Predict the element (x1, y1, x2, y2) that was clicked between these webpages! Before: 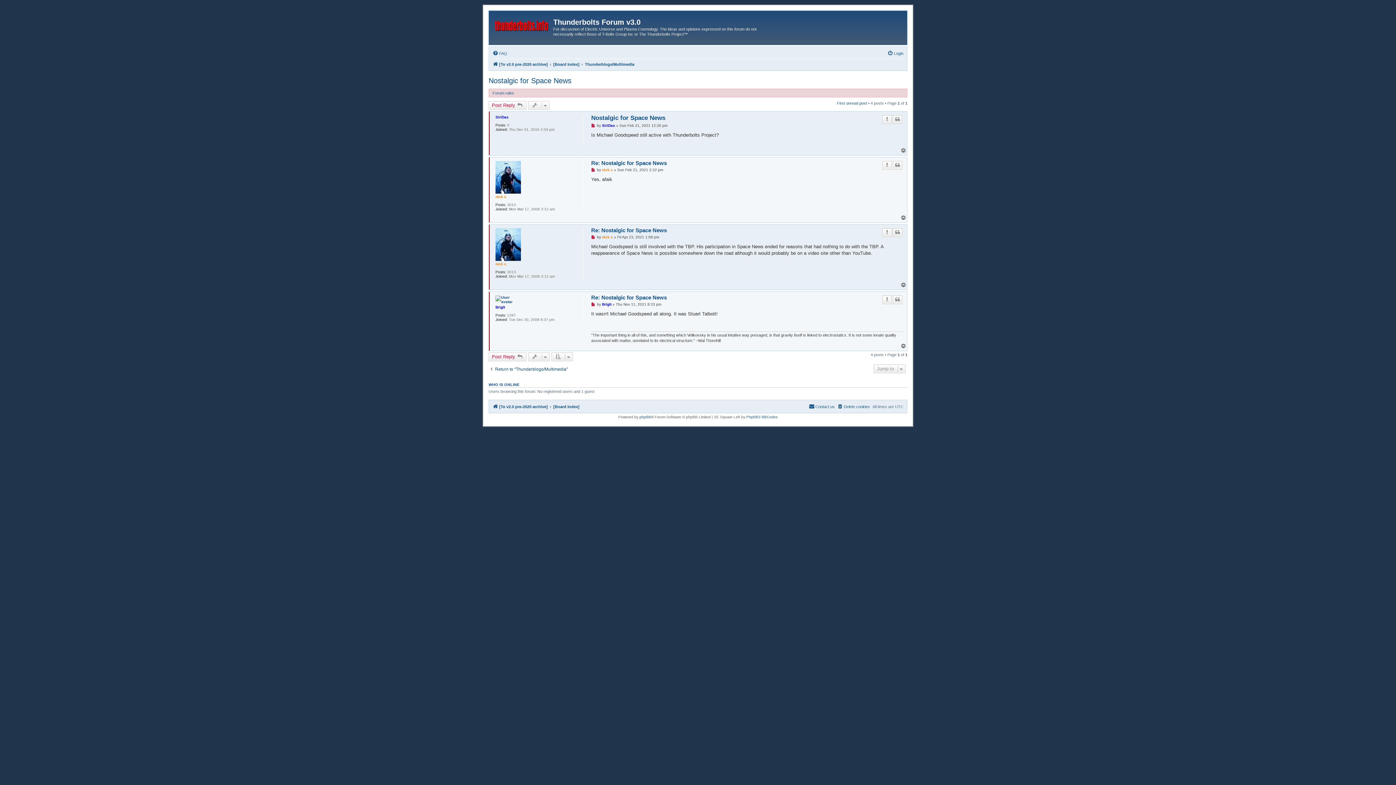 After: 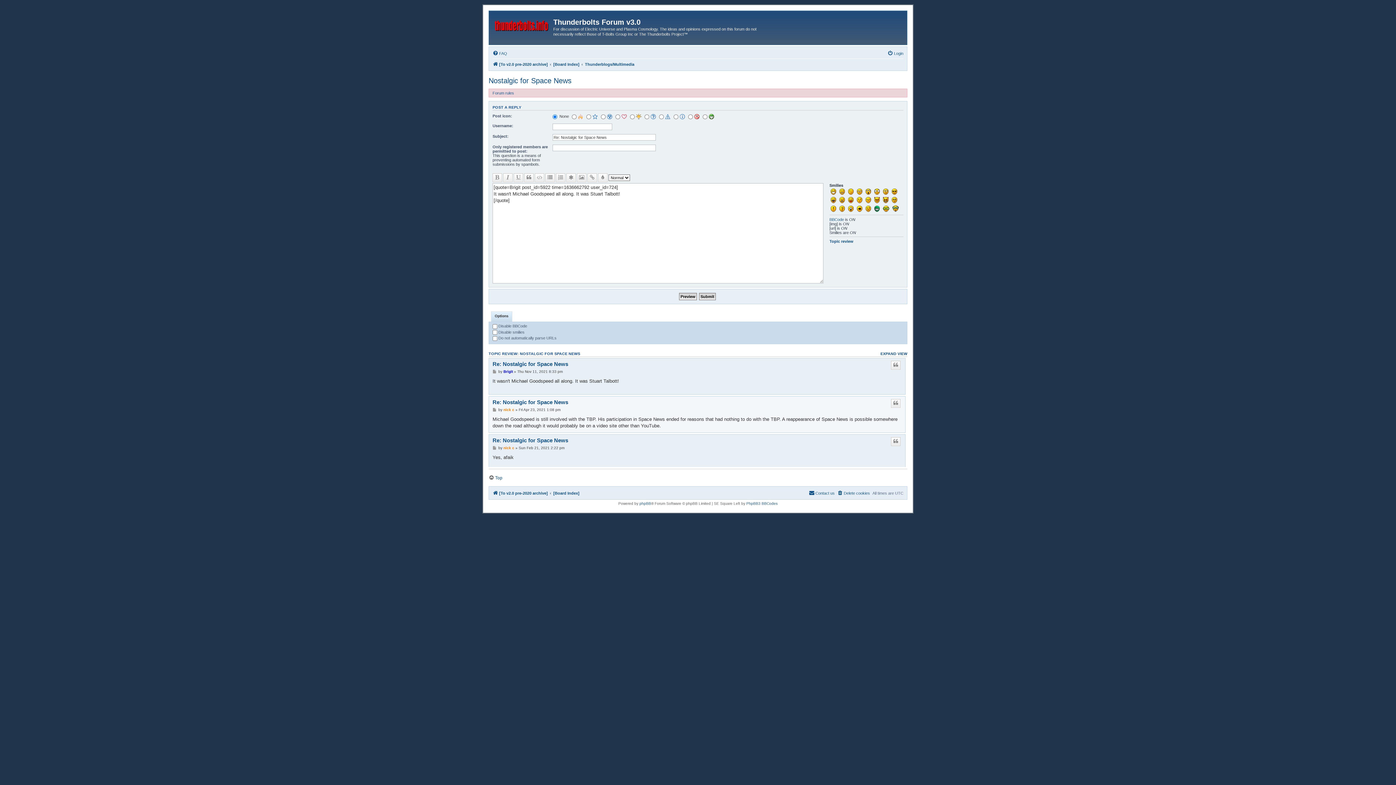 Action: label: Quote bbox: (893, 295, 902, 304)